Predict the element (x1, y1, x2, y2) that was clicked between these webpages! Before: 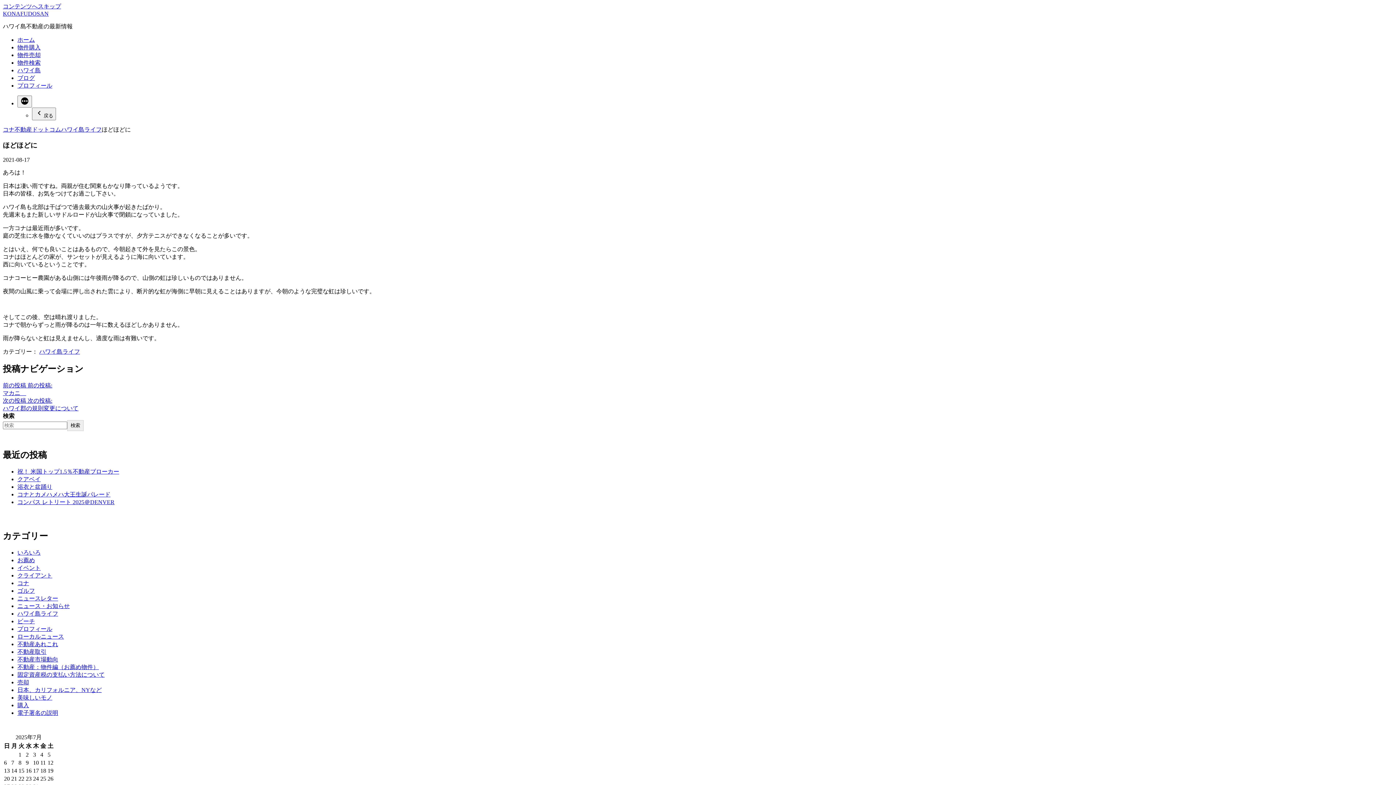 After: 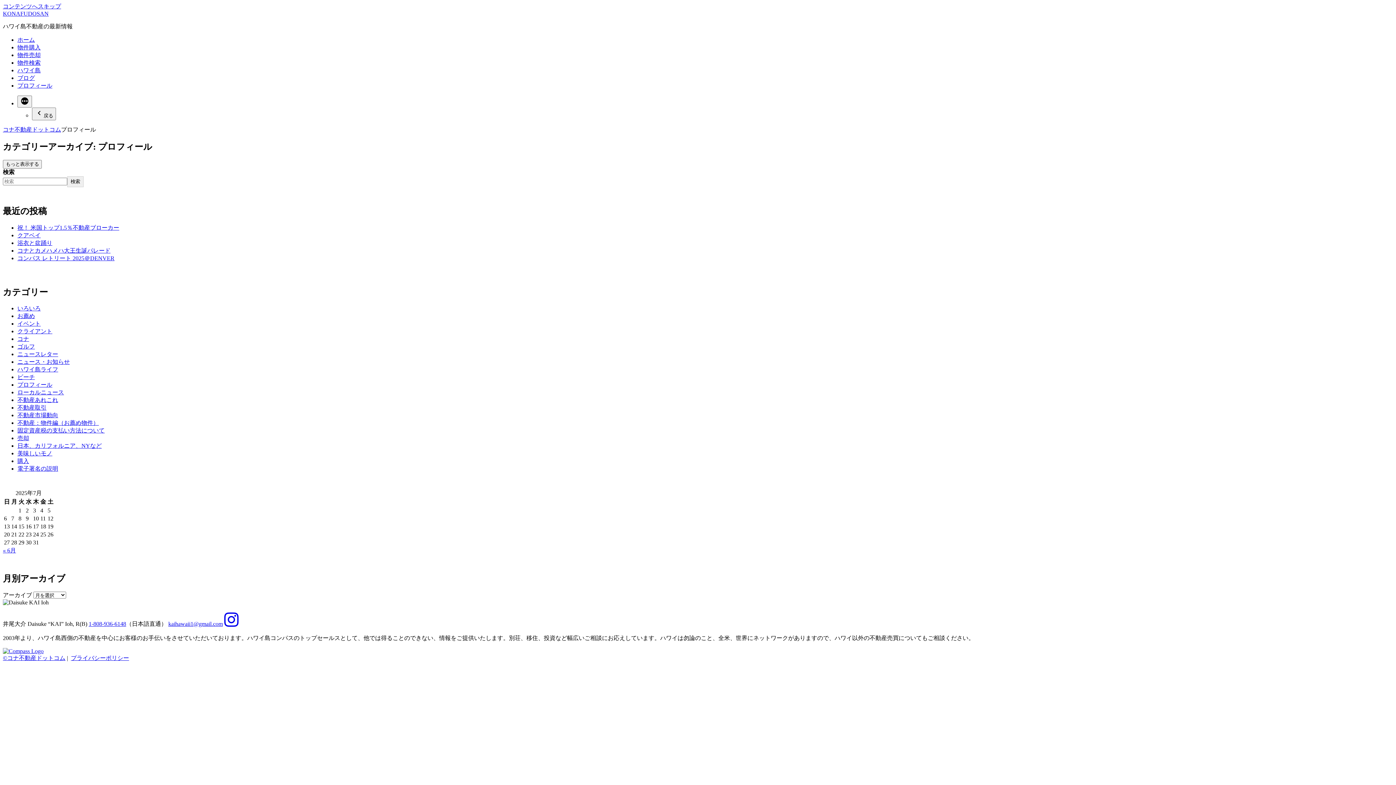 Action: bbox: (17, 626, 52, 632) label: プロフィール